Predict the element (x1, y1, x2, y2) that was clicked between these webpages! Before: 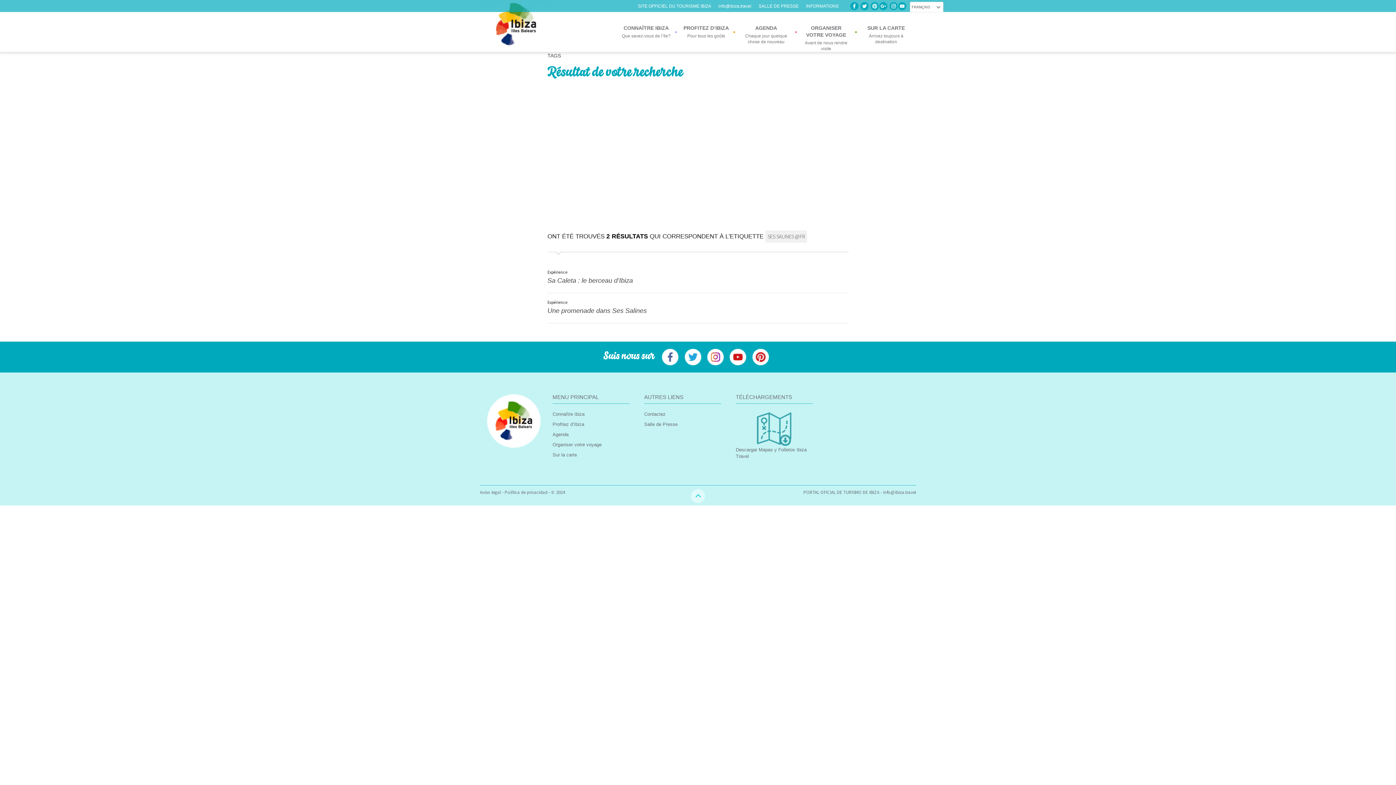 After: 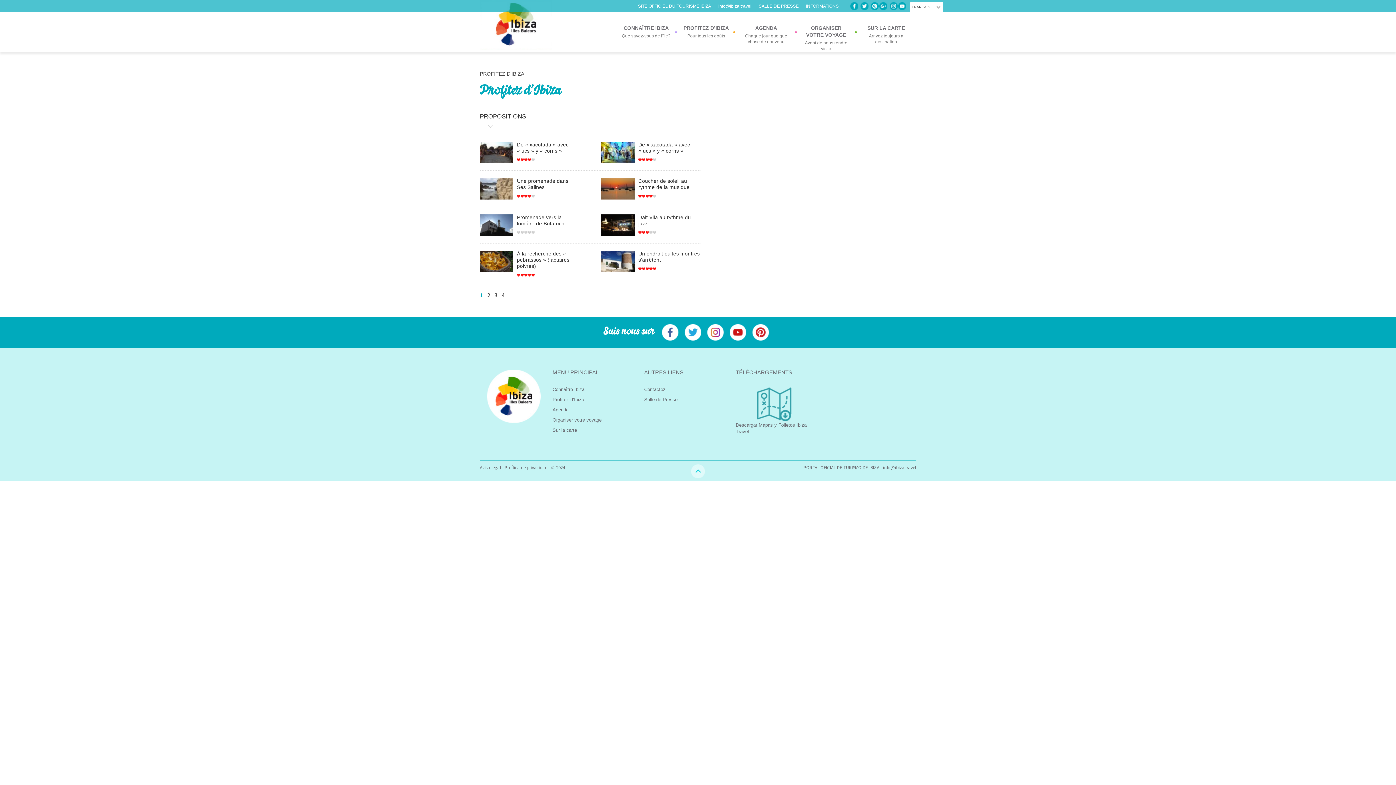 Action: bbox: (678, 12, 734, 52) label: PROFITEZ D’IBIZA
Pour tous les goûts